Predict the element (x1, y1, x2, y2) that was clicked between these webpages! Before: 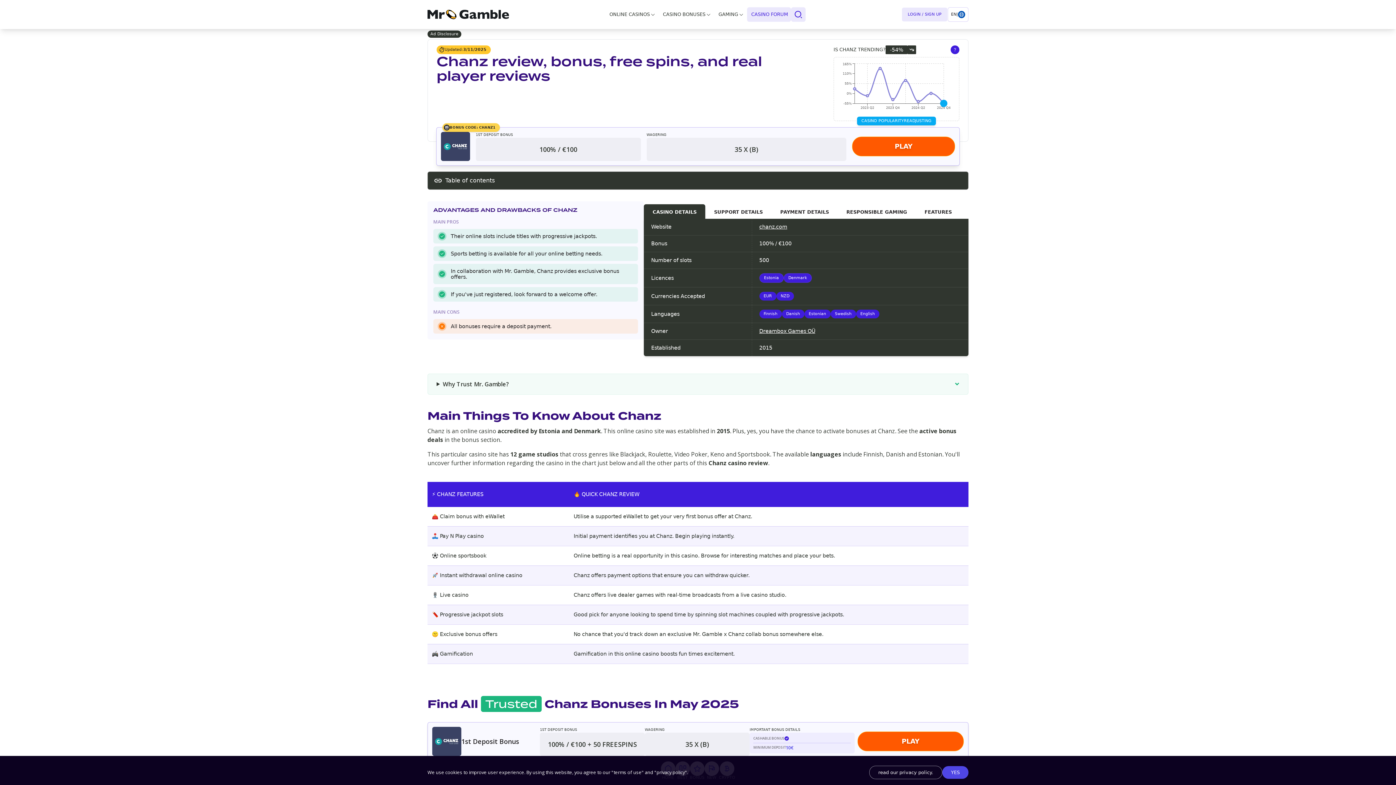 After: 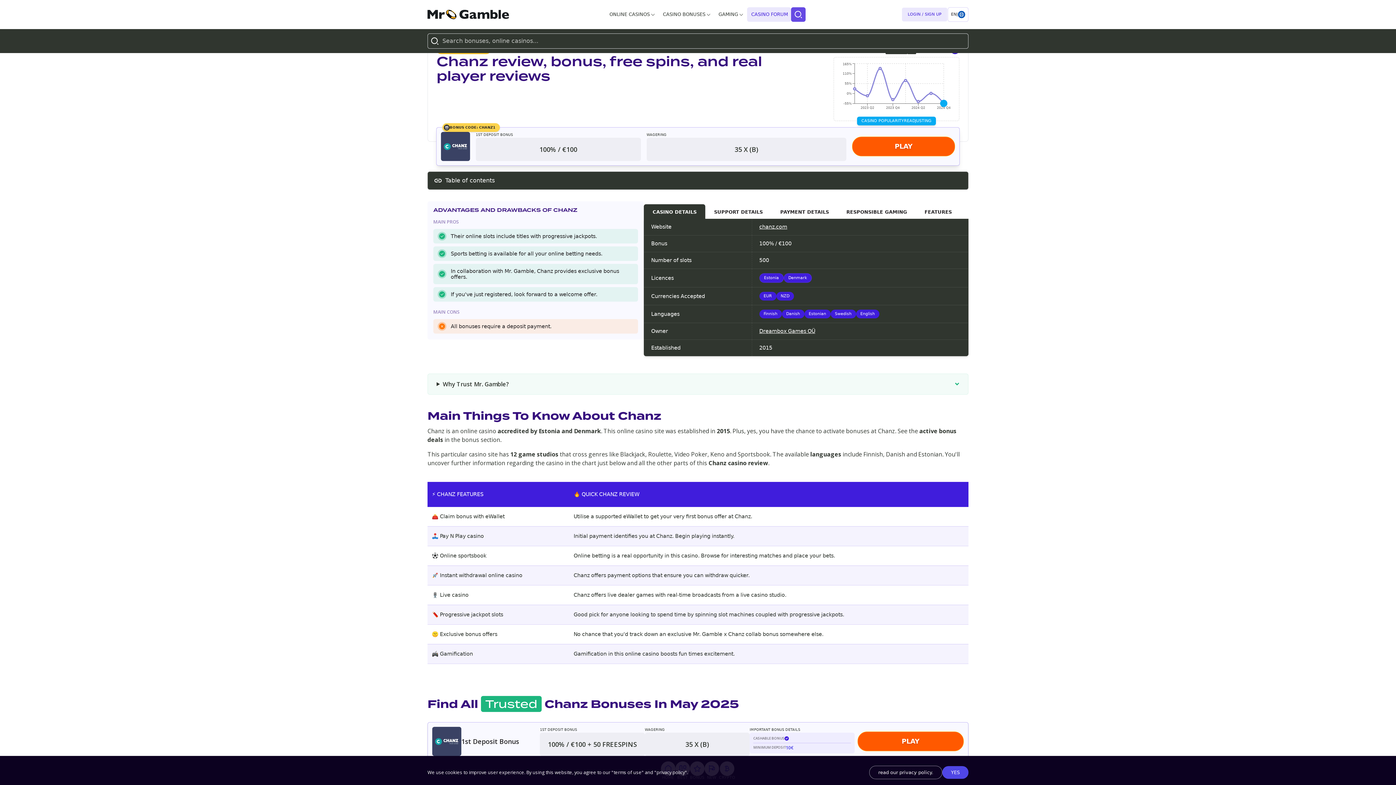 Action: label: Search bbox: (791, 7, 805, 21)